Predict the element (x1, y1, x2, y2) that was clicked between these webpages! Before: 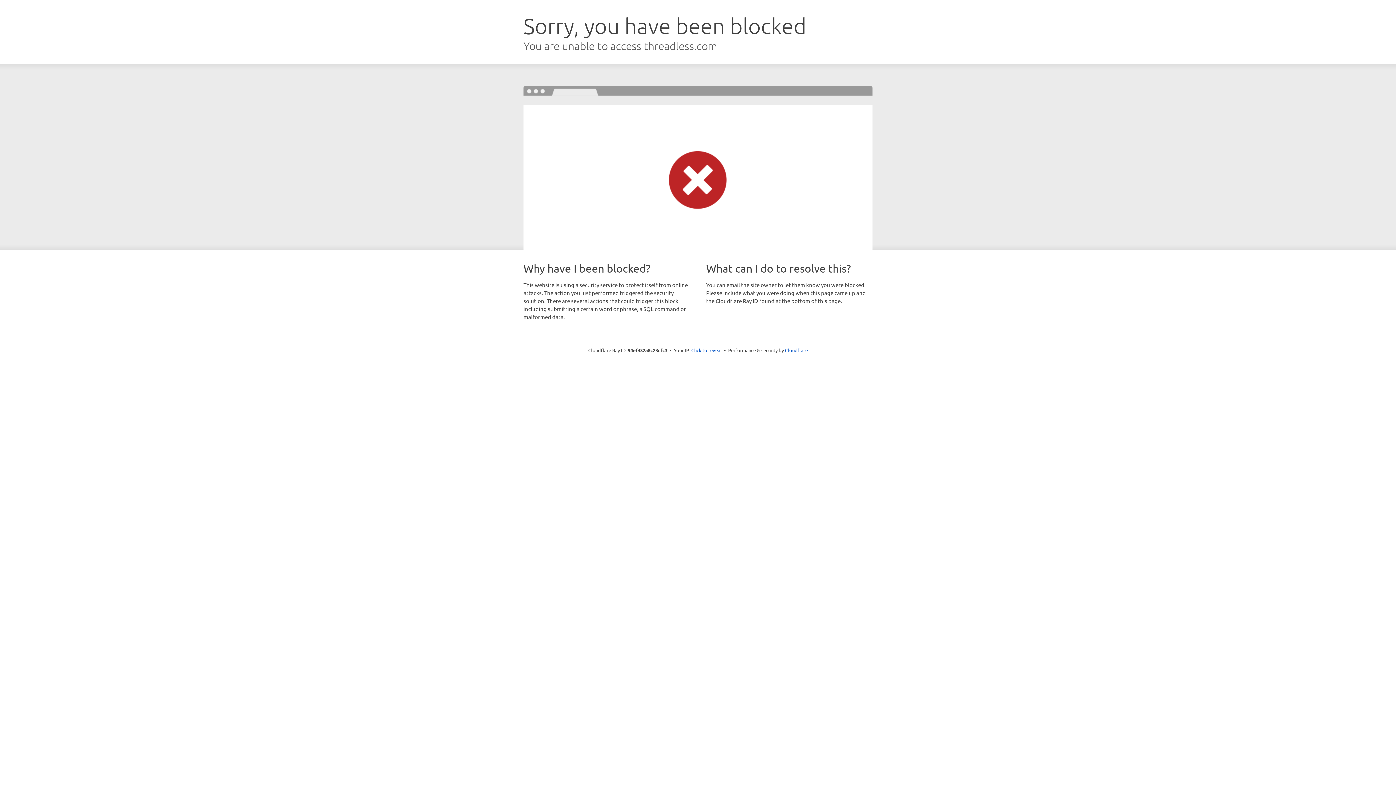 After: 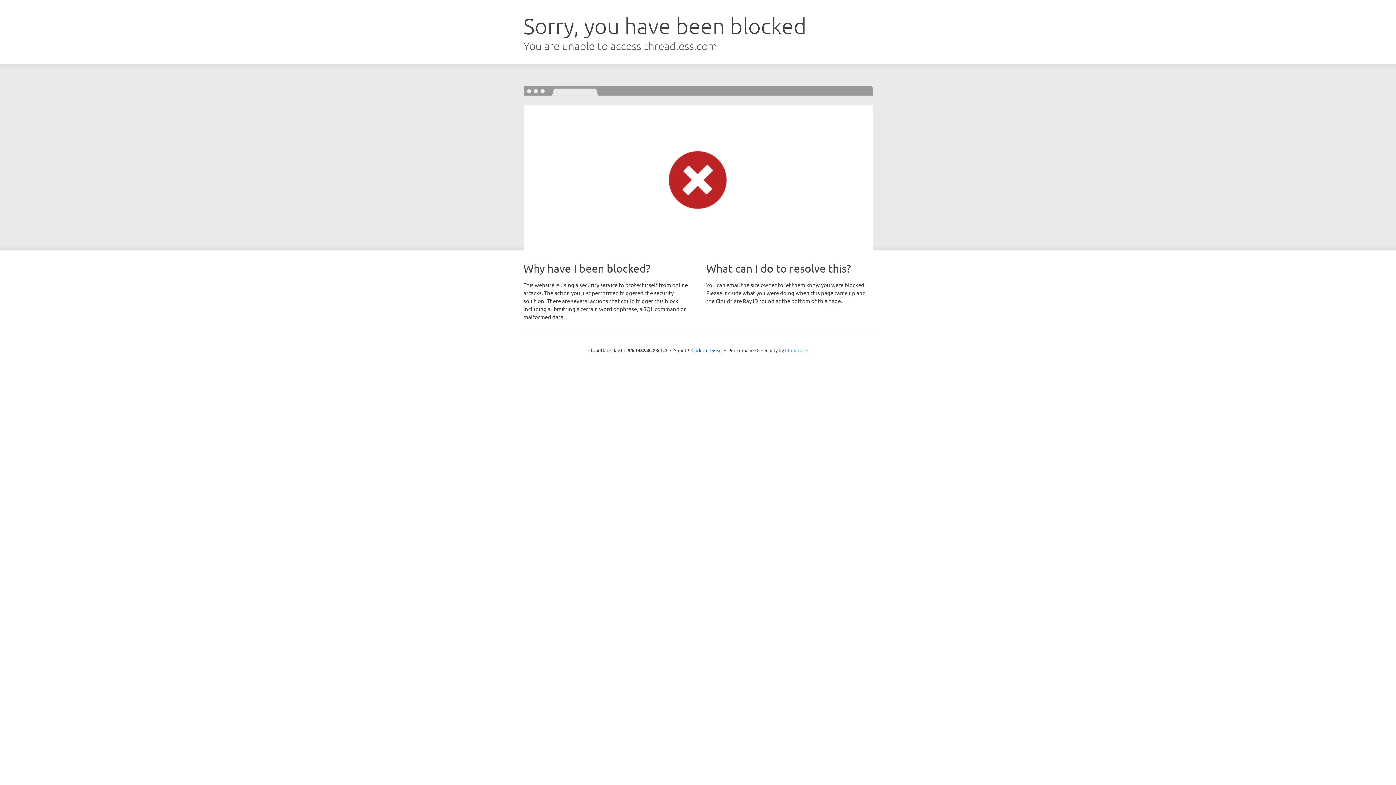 Action: bbox: (785, 347, 808, 353) label: Cloudflare